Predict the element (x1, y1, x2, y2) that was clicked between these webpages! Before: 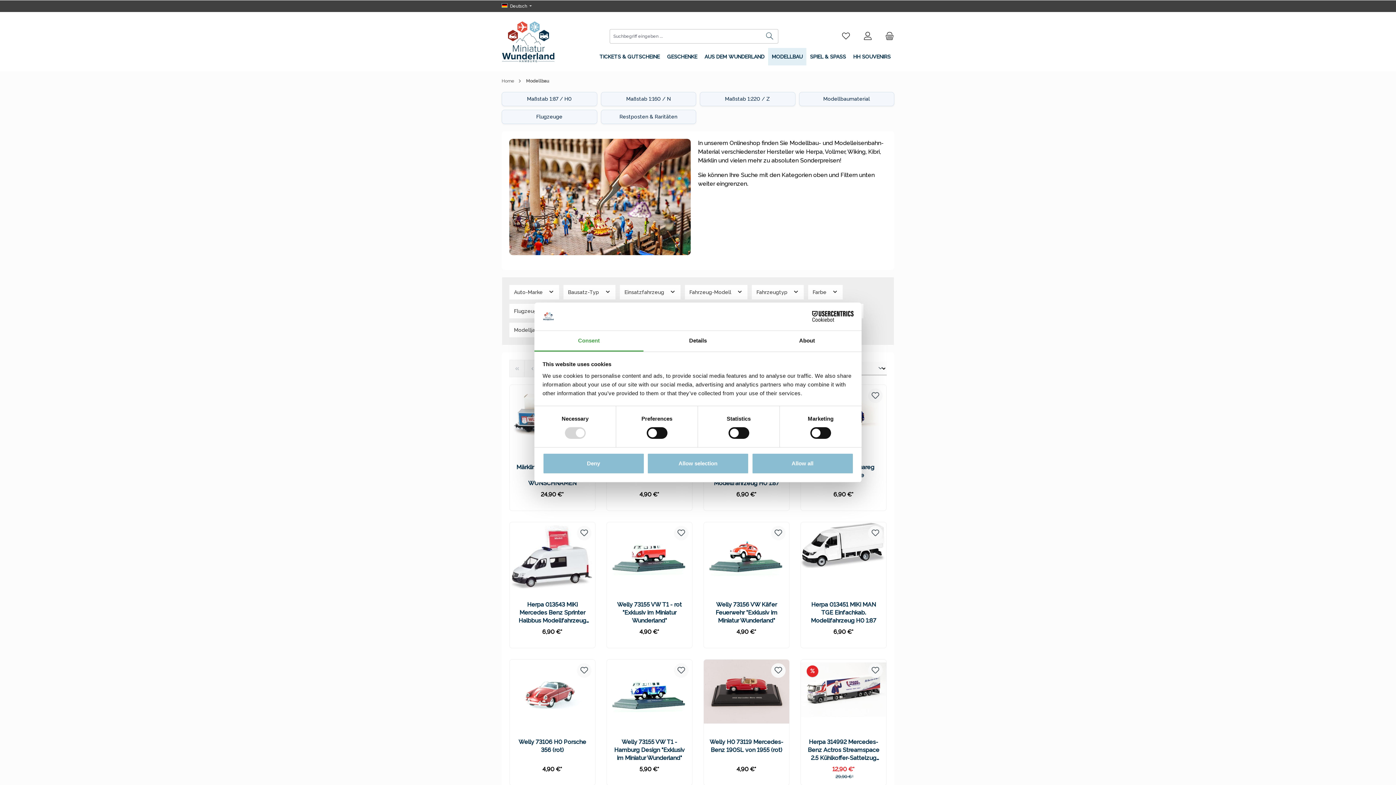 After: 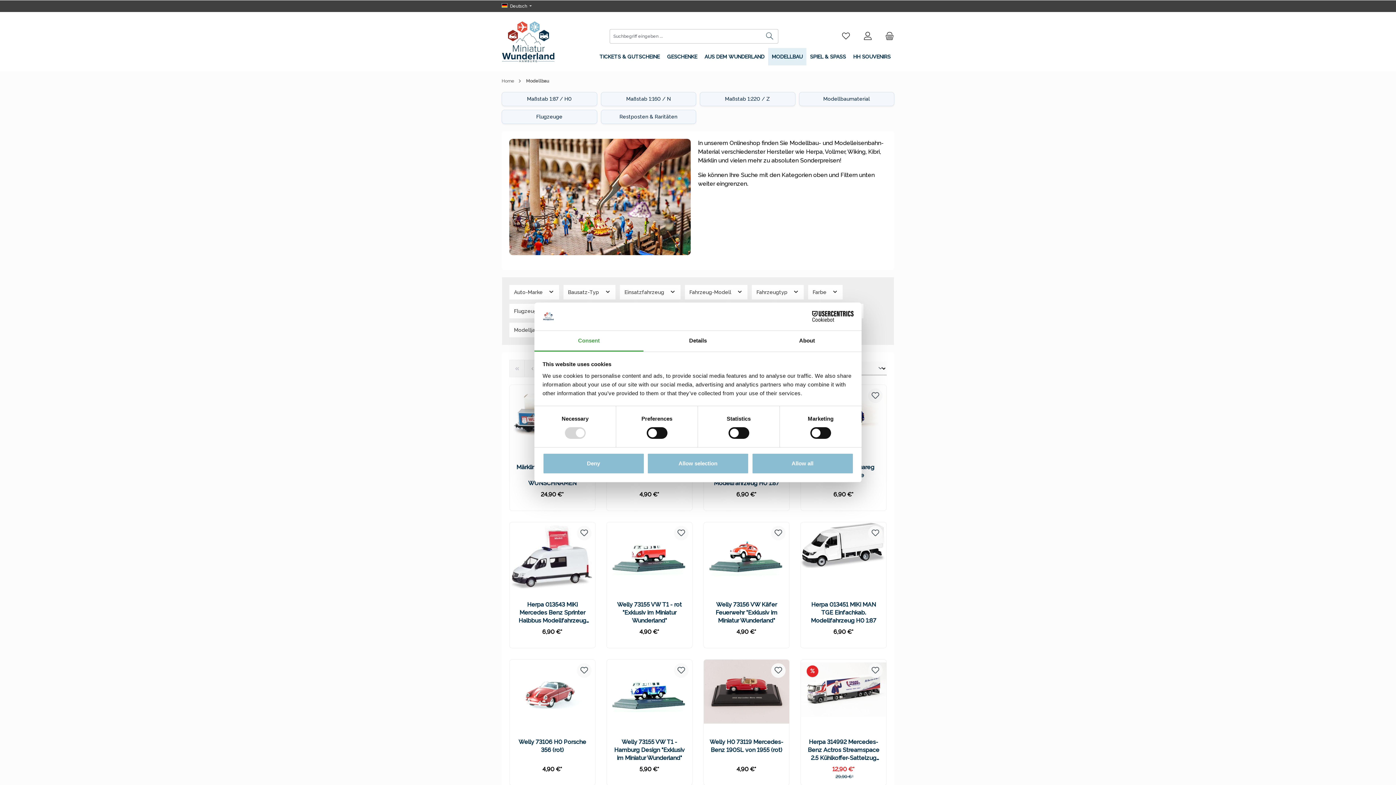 Action: bbox: (790, 311, 853, 322) label: Cookiebot - opens in a new window